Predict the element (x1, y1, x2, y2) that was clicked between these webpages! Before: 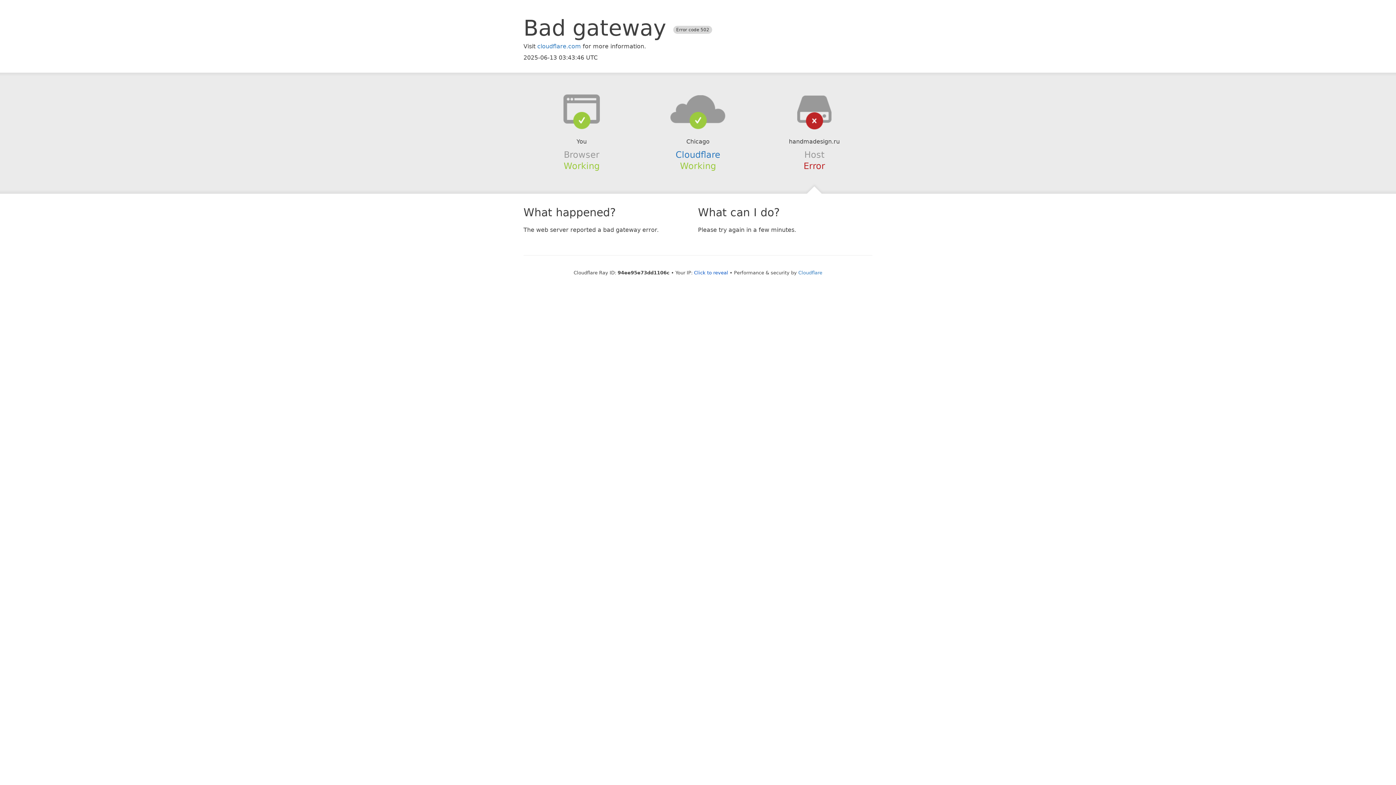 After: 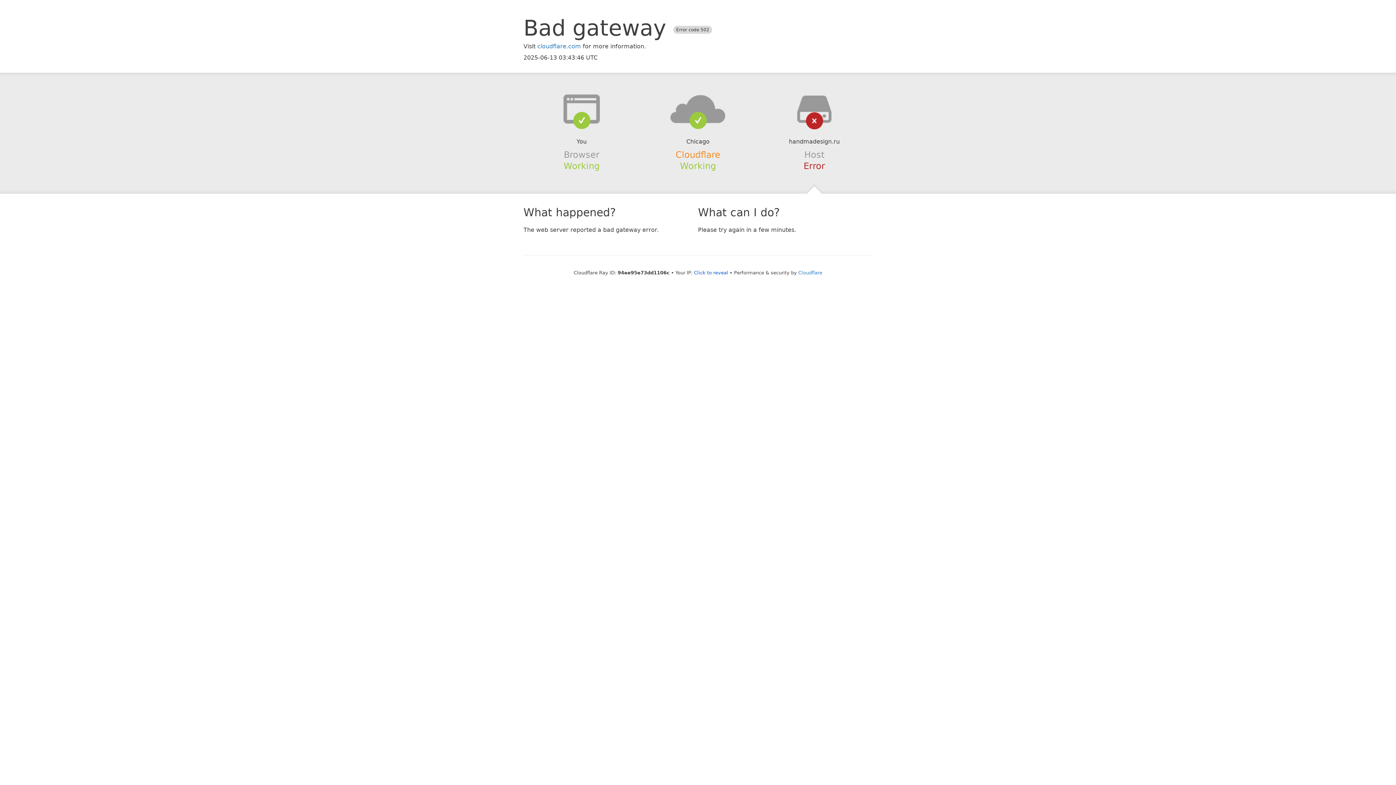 Action: label: Cloudflare bbox: (675, 149, 720, 159)